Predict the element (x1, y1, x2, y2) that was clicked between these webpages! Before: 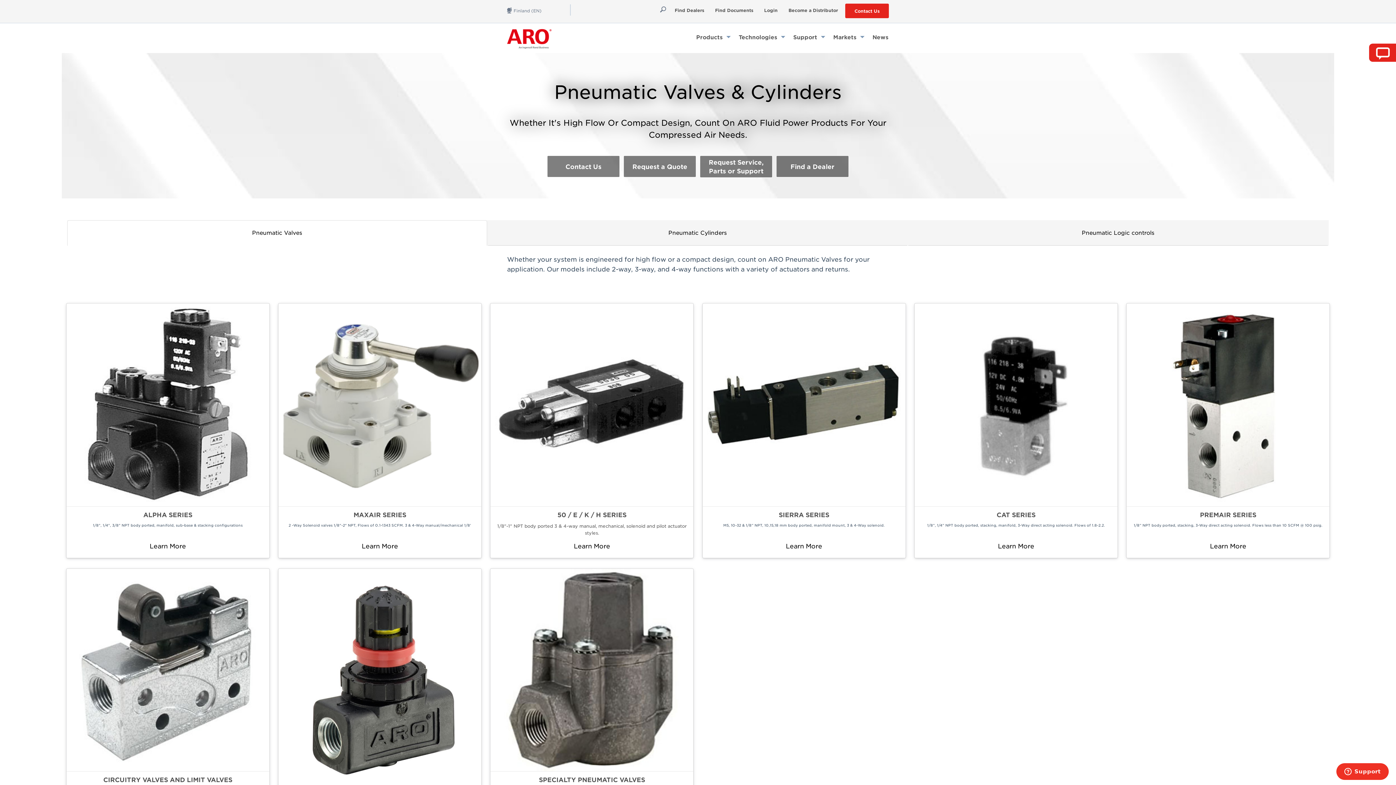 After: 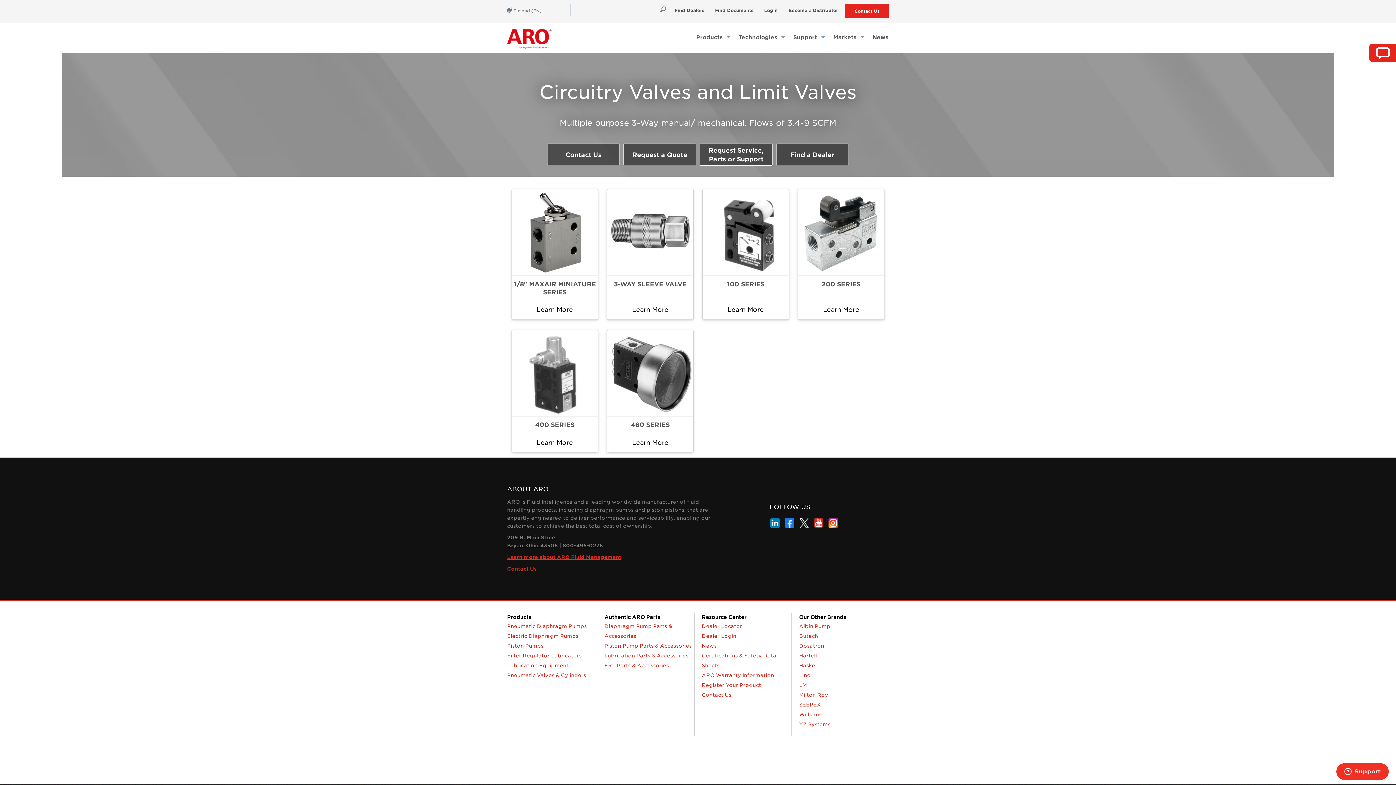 Action: label: CIRCUITRY VALVES AND LIMIT VALVES

Multiple purpose 3-Way manual/ mechanical. Flows of 3.4-9 SCFM bbox: (66, 666, 269, 795)